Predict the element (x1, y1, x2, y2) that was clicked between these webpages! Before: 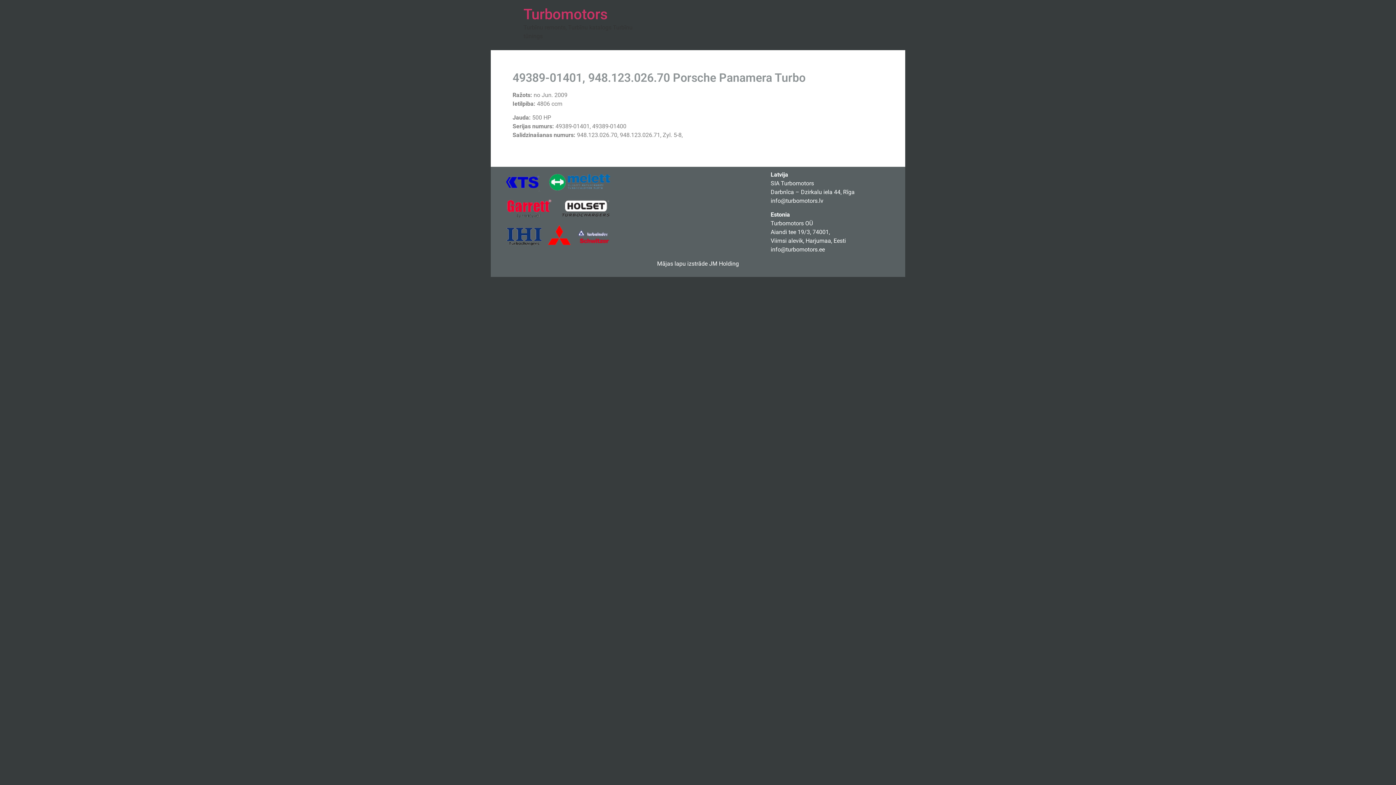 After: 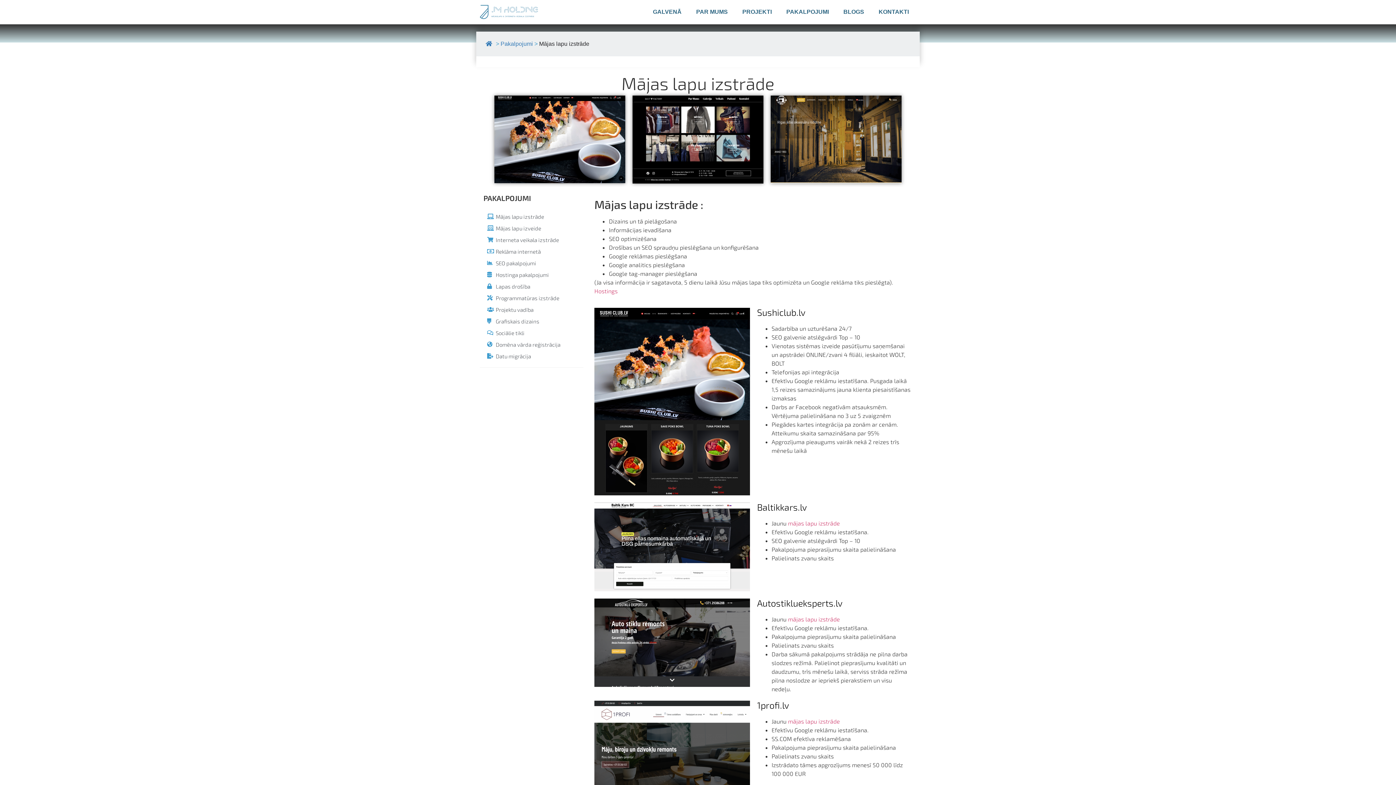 Action: label: Mājas lapu izstrāde bbox: (657, 260, 707, 267)